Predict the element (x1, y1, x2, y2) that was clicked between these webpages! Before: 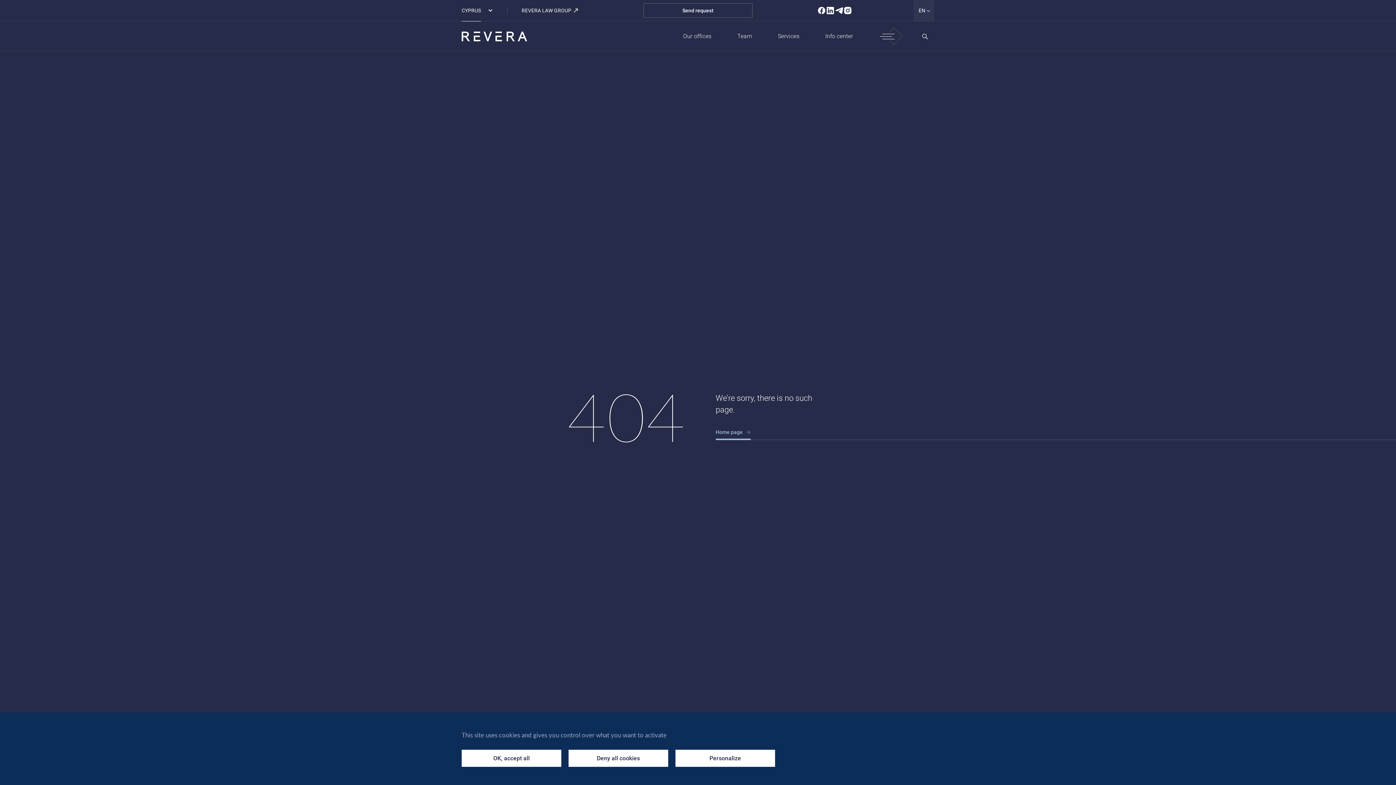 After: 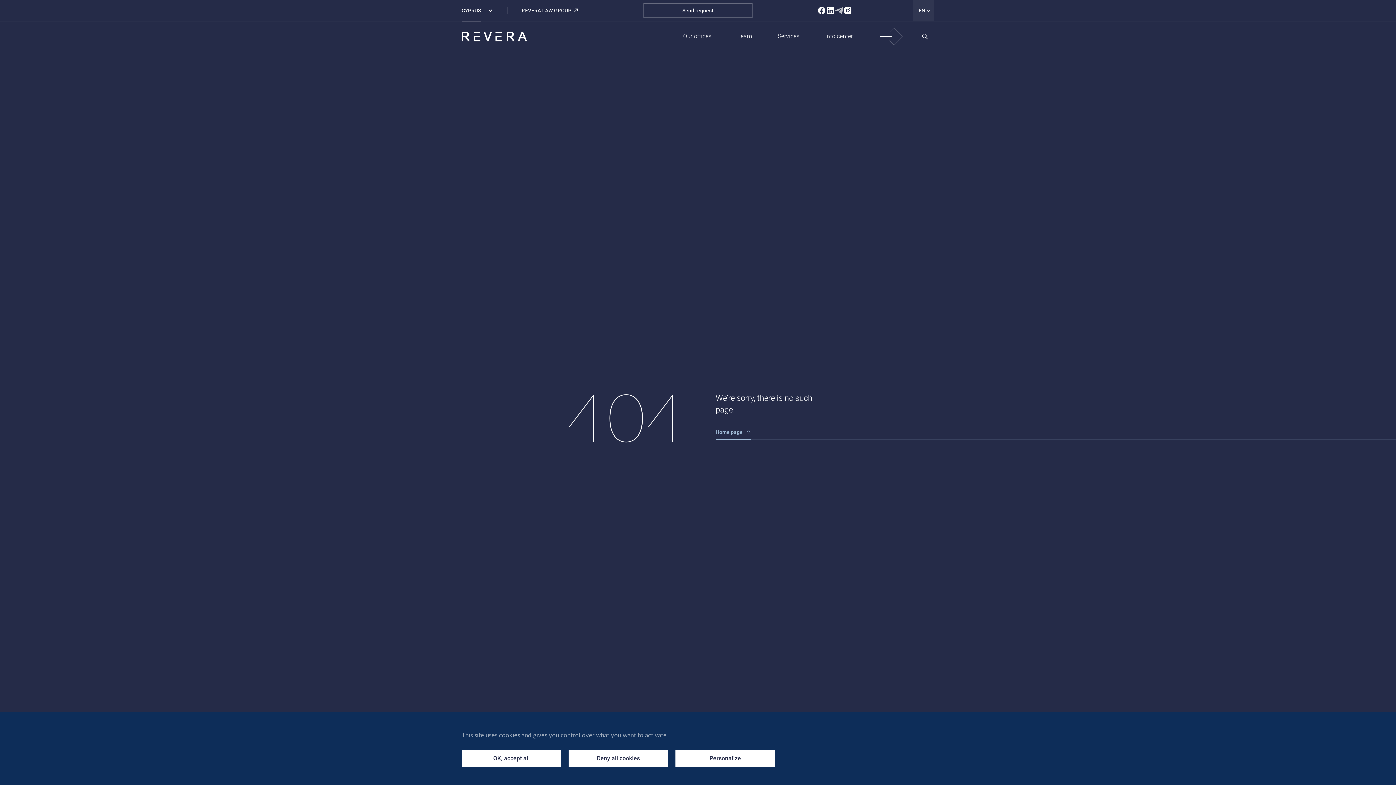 Action: bbox: (834, 6, 843, 14)